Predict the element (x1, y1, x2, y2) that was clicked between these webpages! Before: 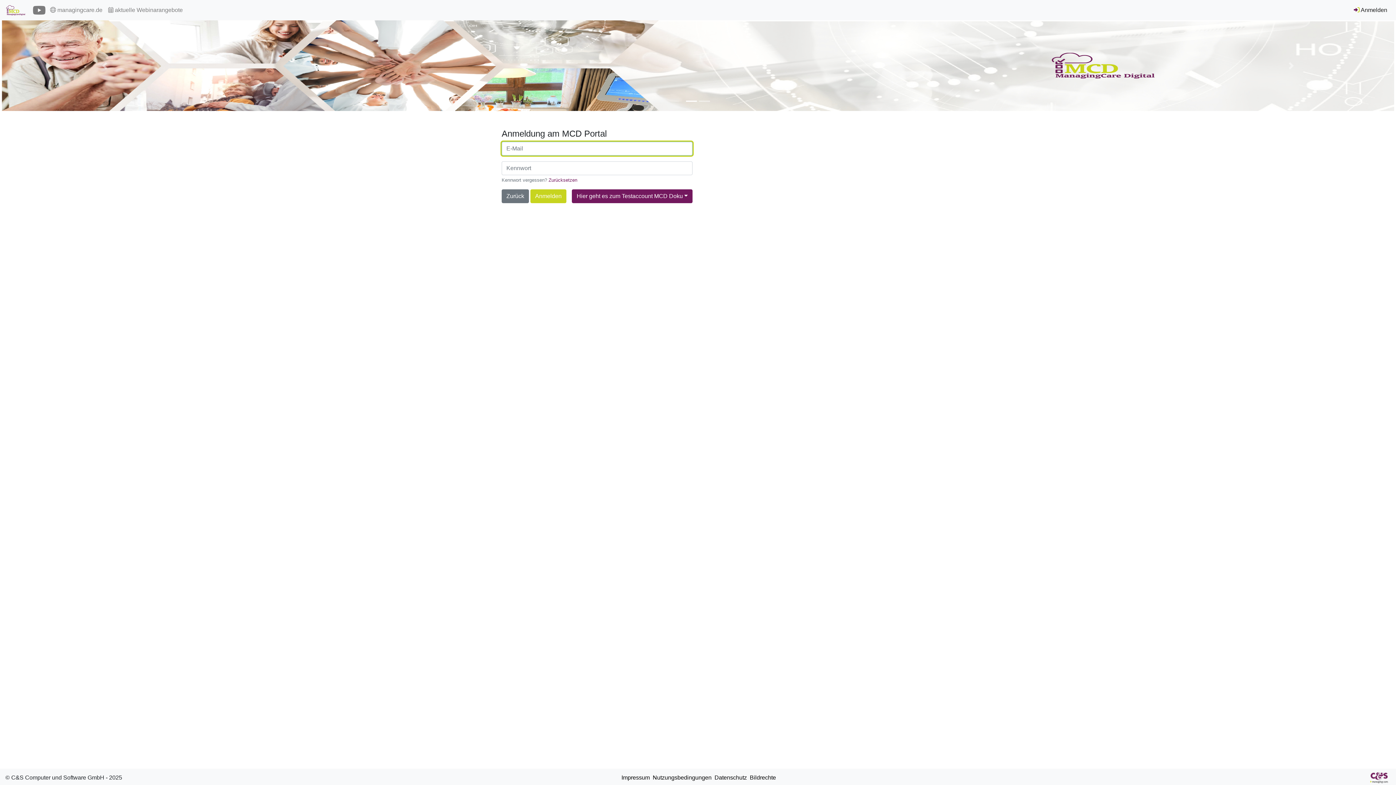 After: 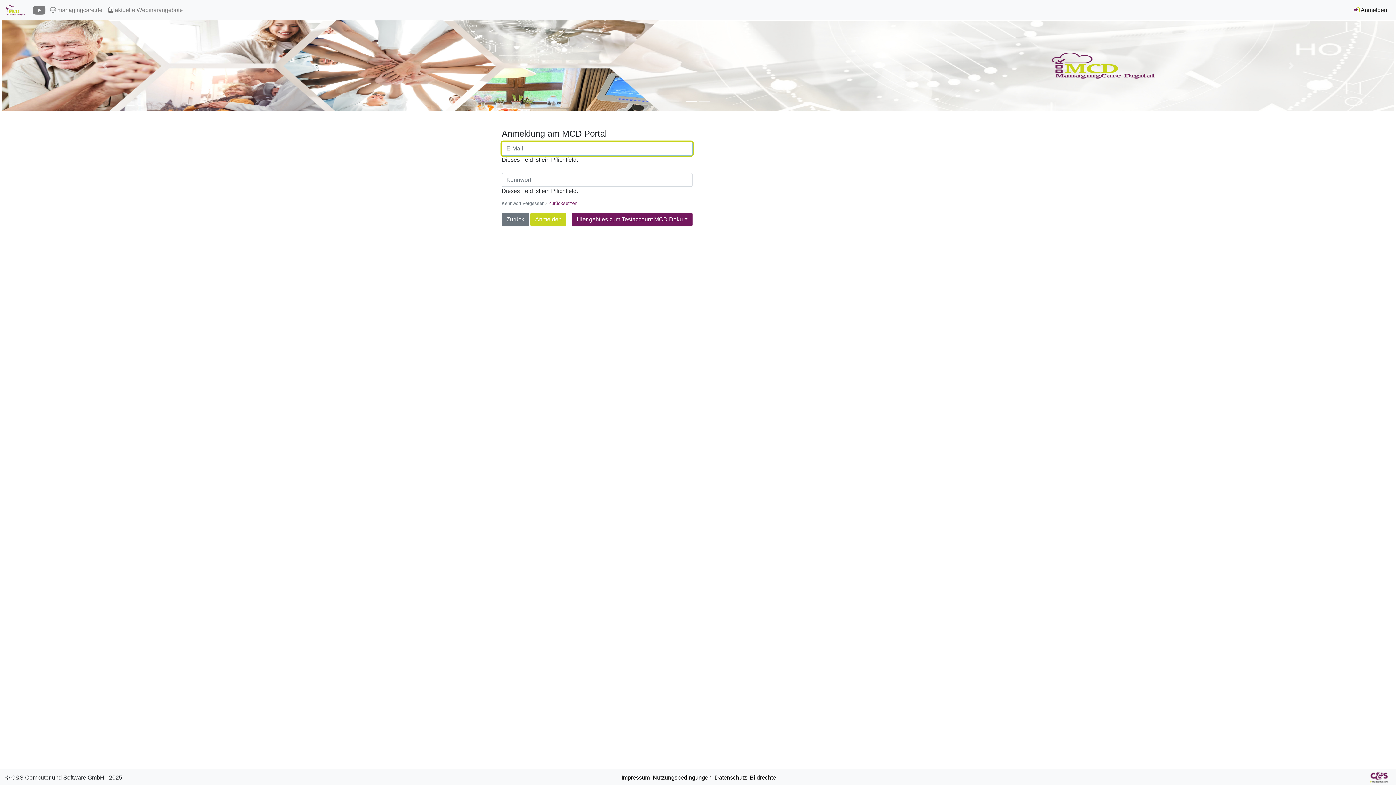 Action: bbox: (530, 189, 566, 203) label: Anmelden